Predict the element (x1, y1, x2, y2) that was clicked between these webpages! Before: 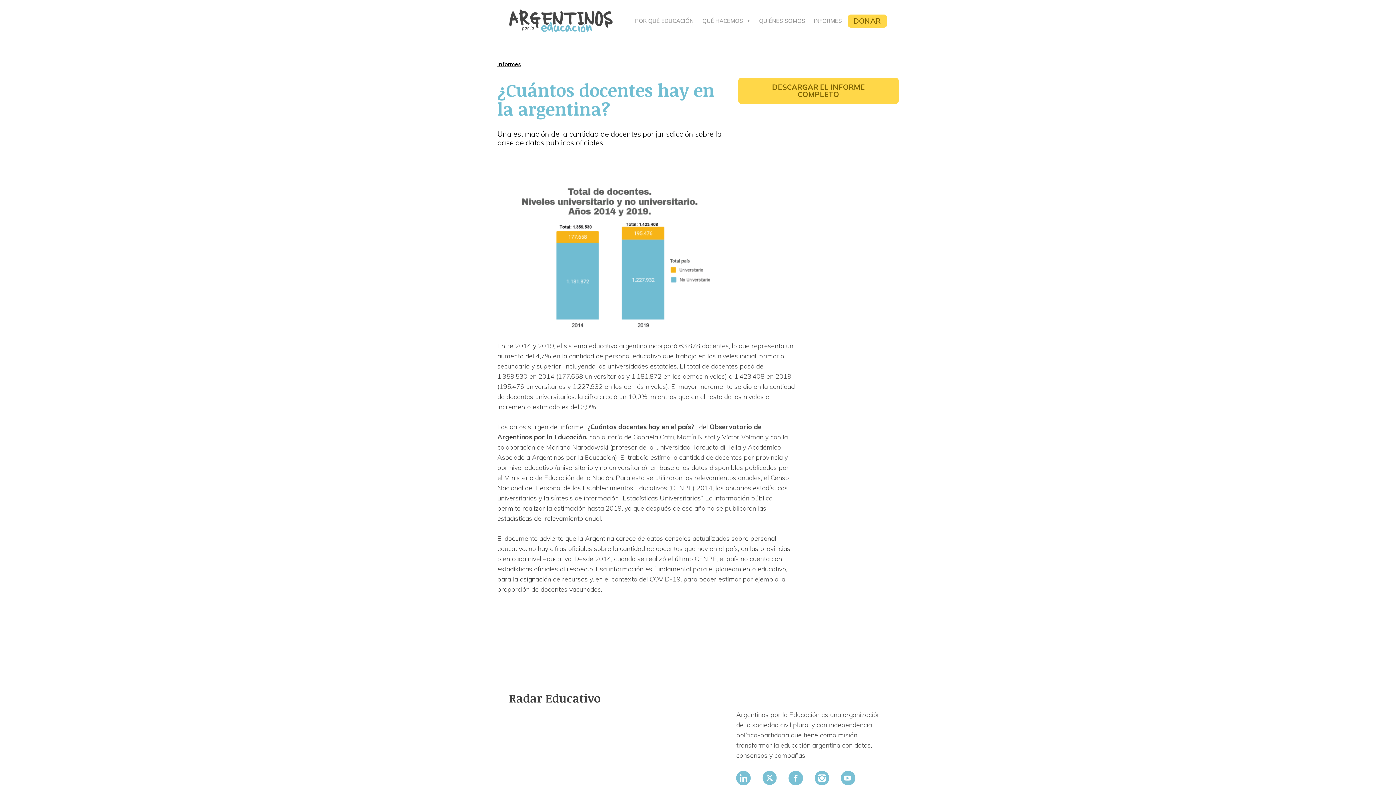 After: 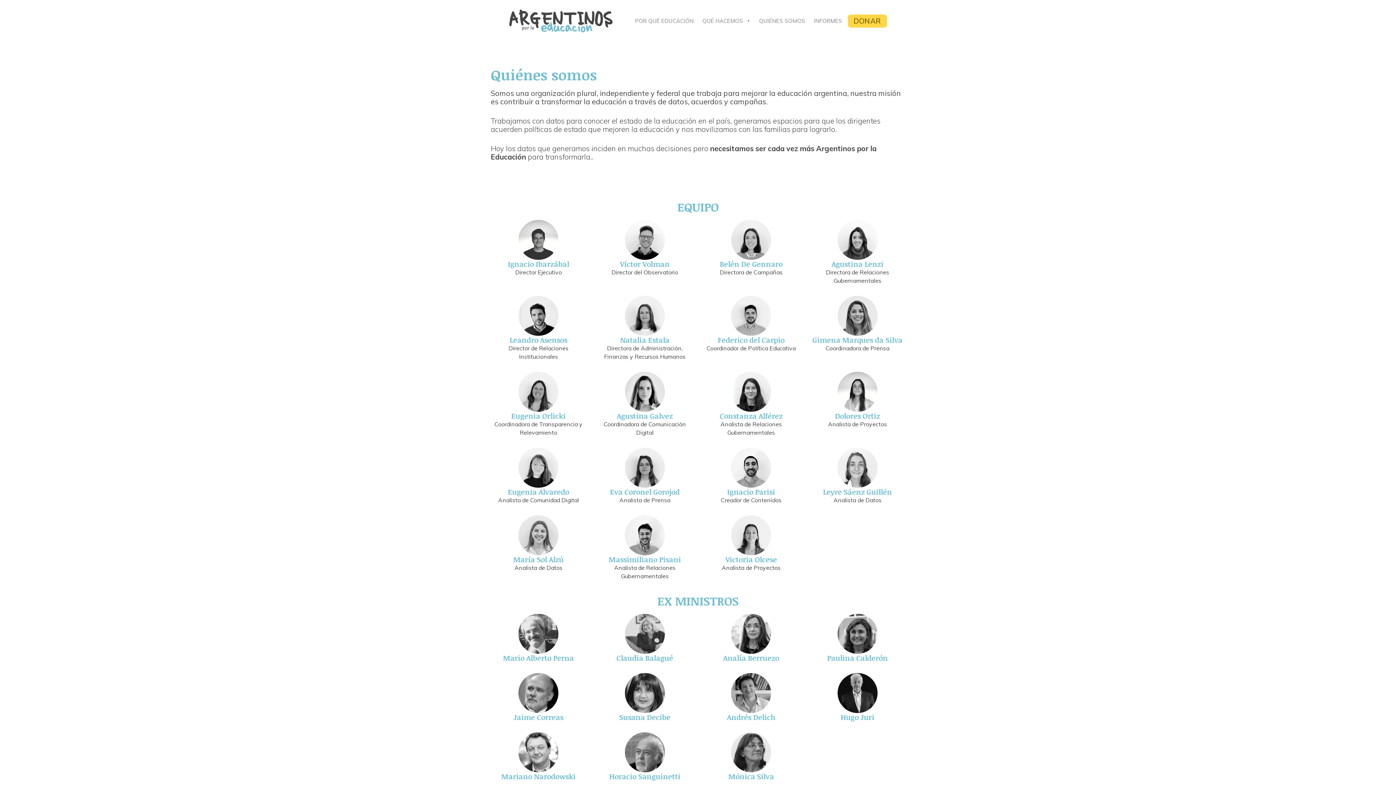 Action: bbox: (756, 15, 808, 26) label: QUIÉNES SOMOS